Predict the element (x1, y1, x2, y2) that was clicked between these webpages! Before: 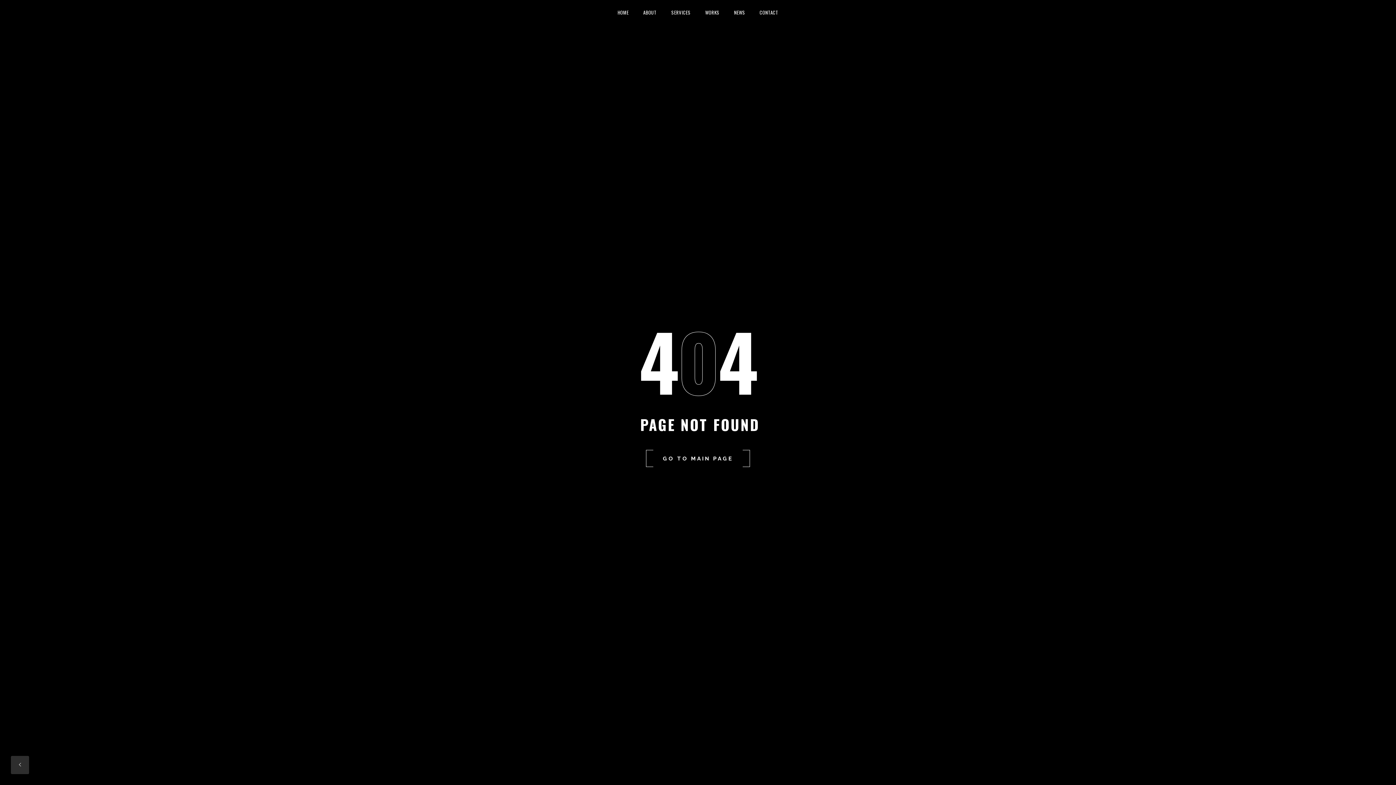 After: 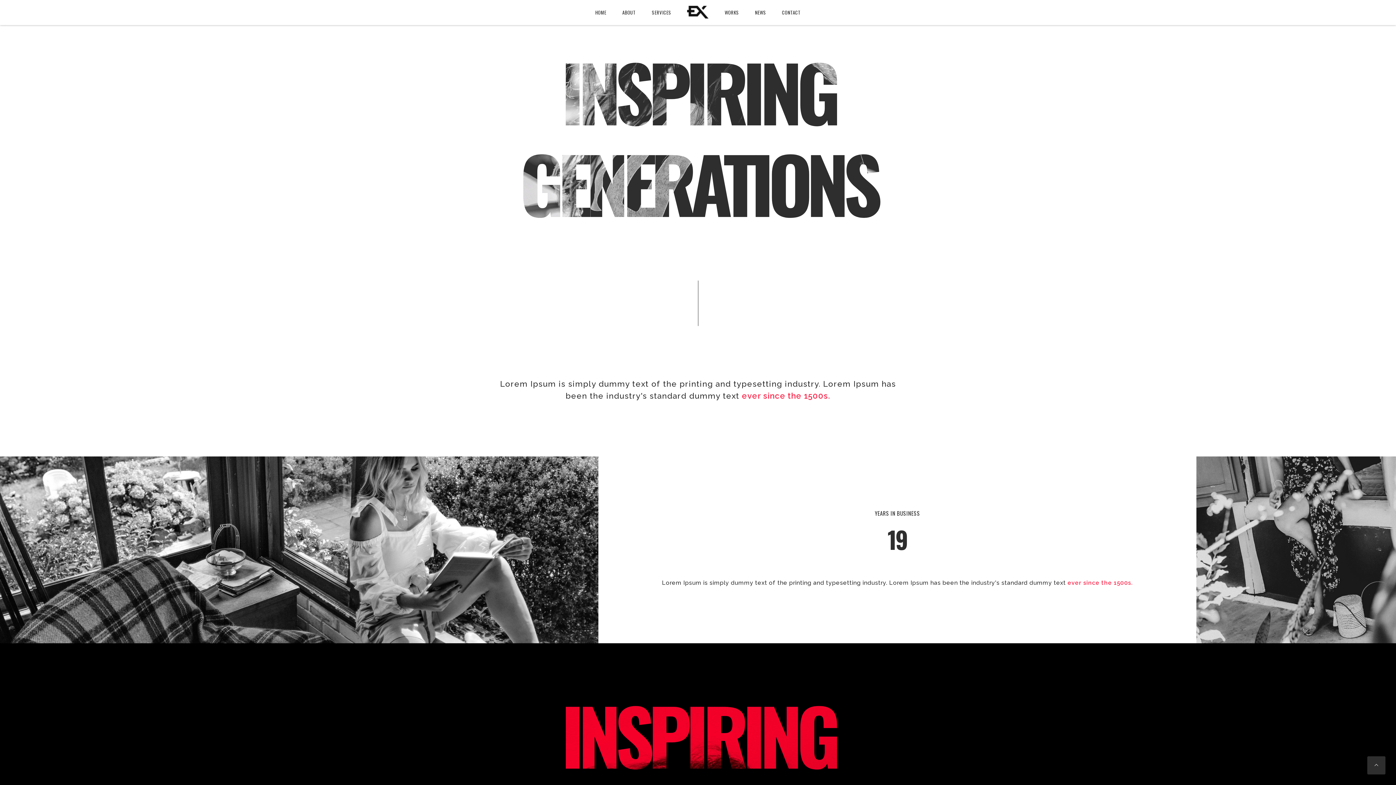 Action: bbox: (636, 0, 664, 16) label: ABOUT